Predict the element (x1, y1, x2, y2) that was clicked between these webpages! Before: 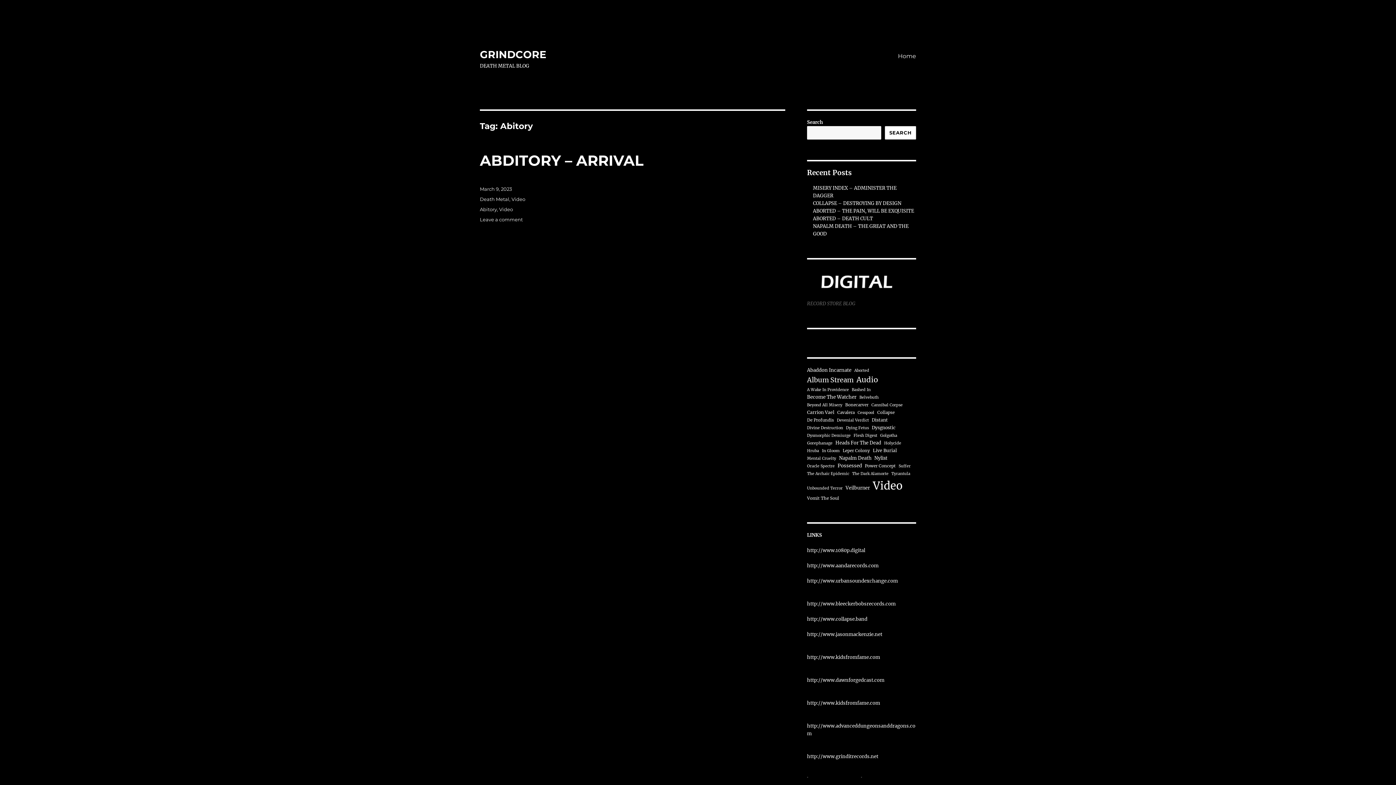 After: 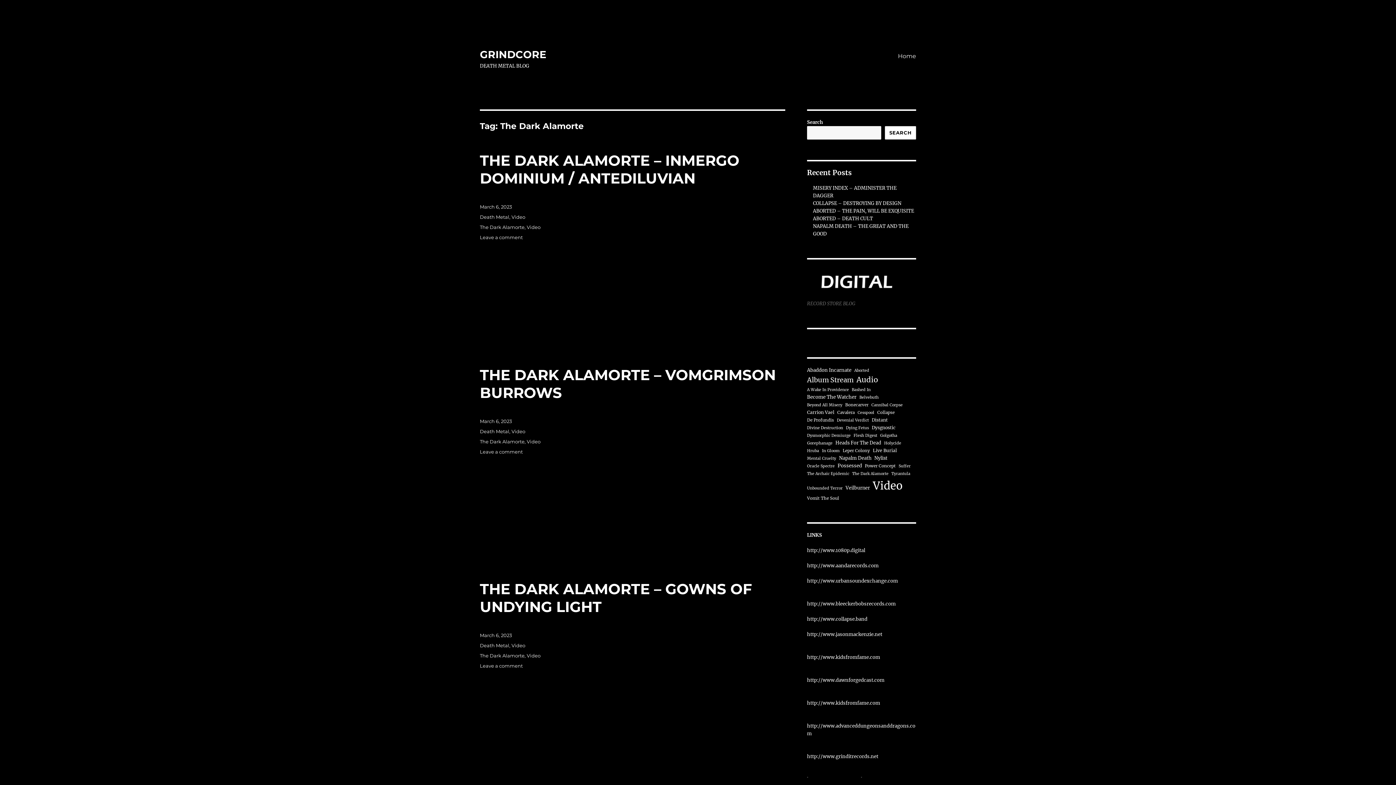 Action: label: The Dark Alamorte (3 items) bbox: (852, 470, 888, 477)